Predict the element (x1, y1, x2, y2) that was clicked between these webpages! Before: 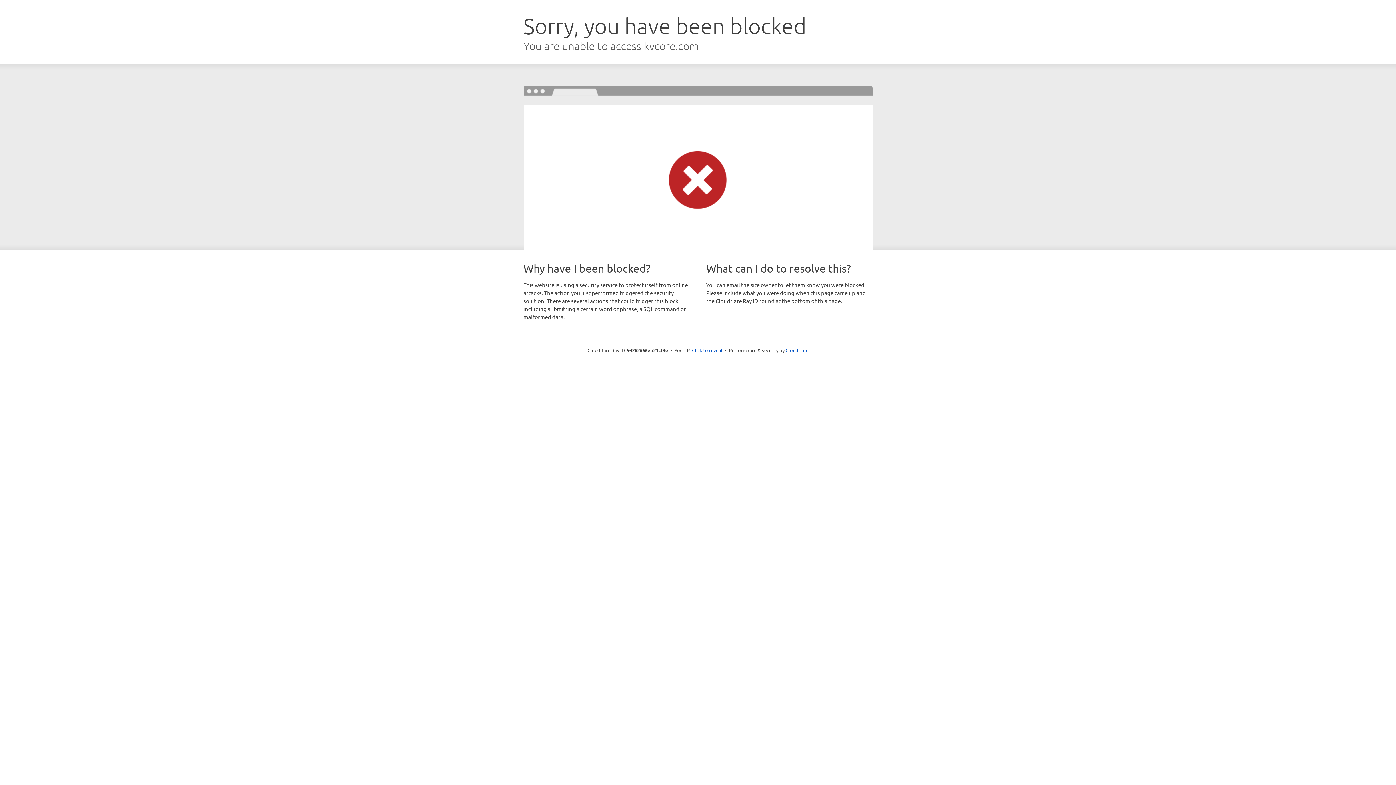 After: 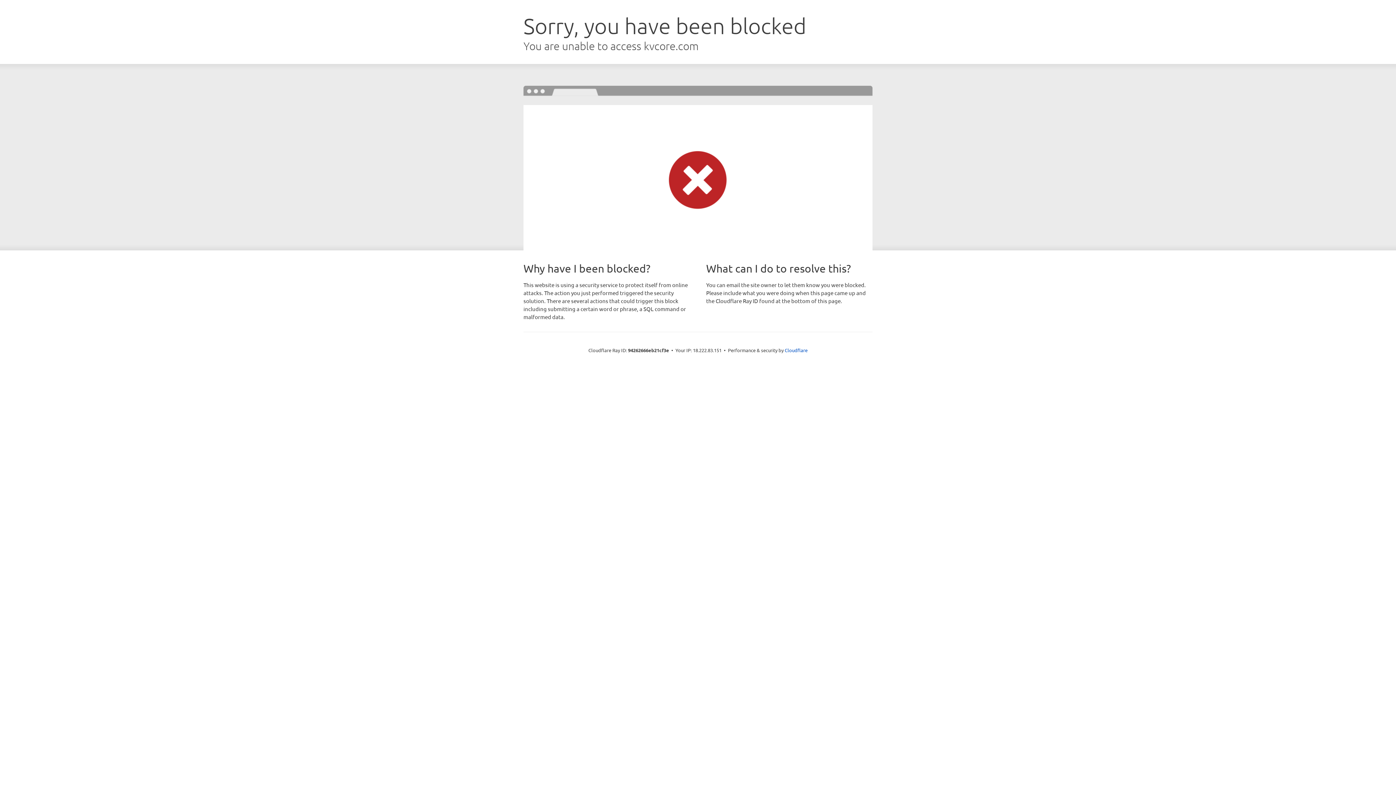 Action: label: Click to reveal bbox: (692, 346, 722, 353)